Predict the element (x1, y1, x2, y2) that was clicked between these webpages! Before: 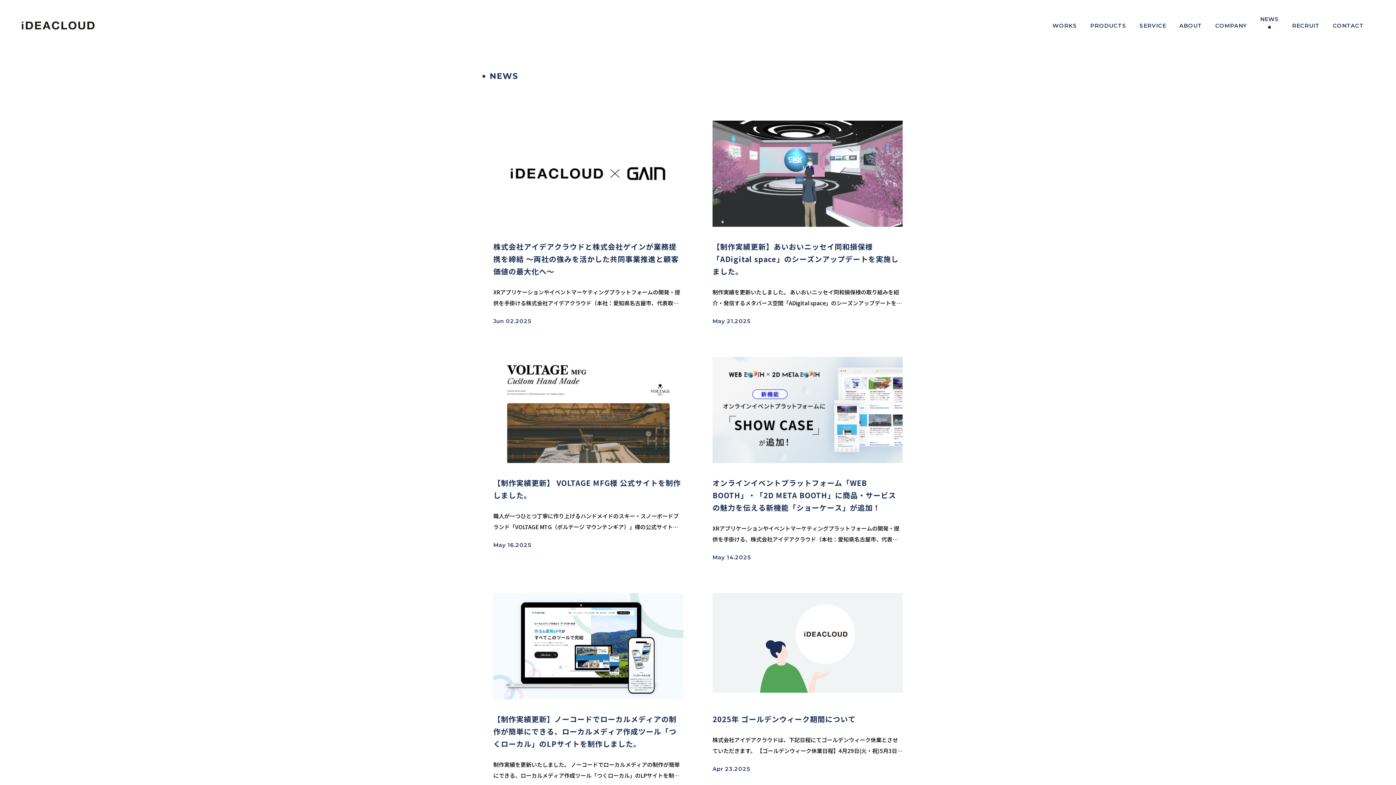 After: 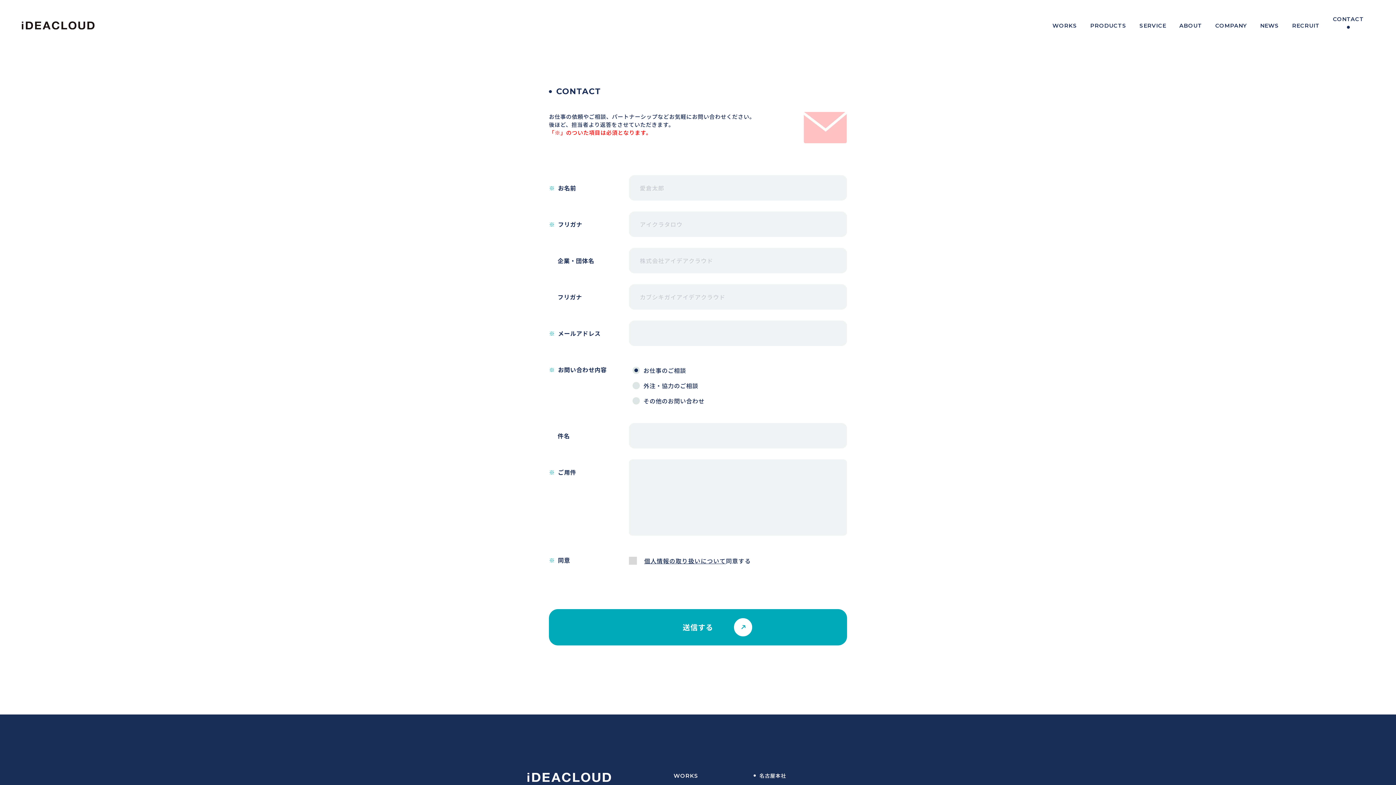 Action: bbox: (1326, 22, 1370, 28) label: CONTACT